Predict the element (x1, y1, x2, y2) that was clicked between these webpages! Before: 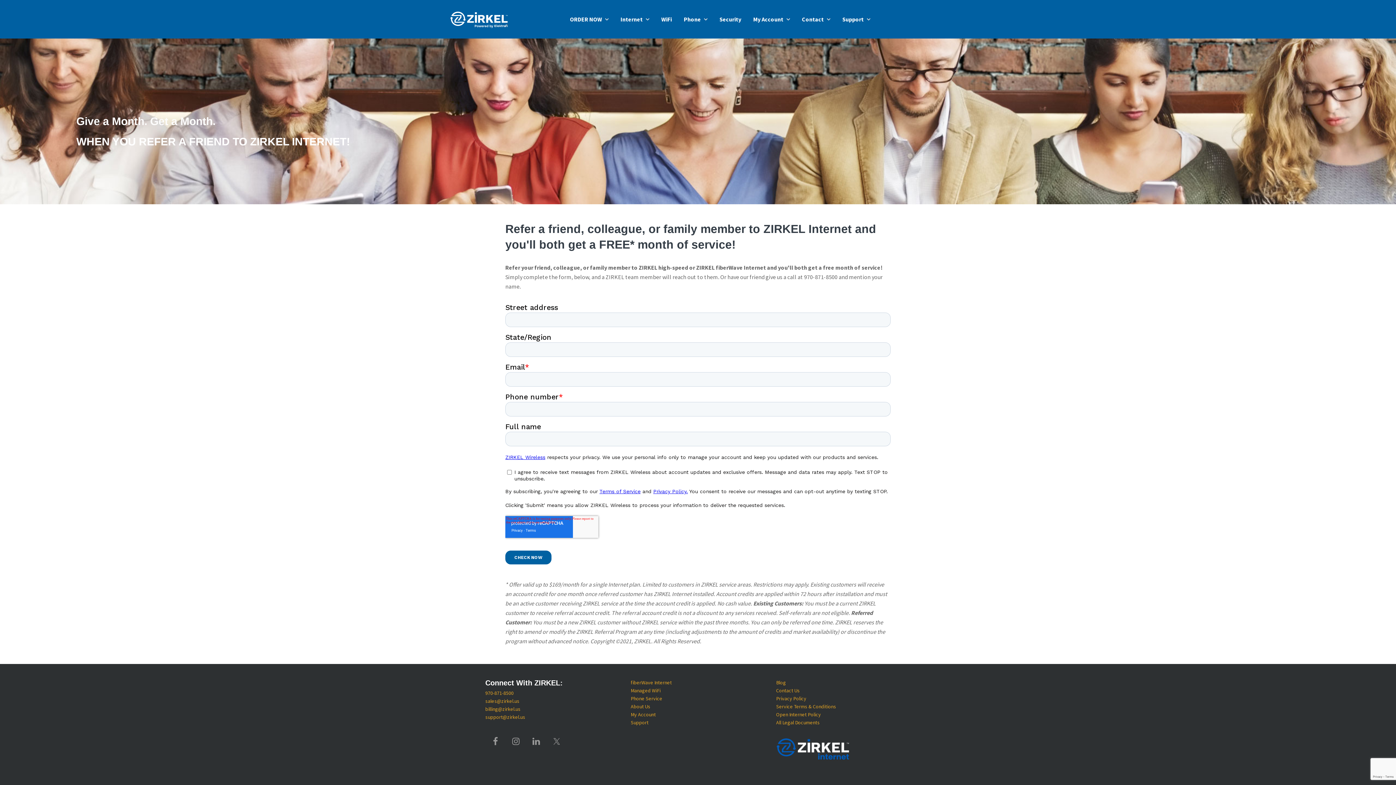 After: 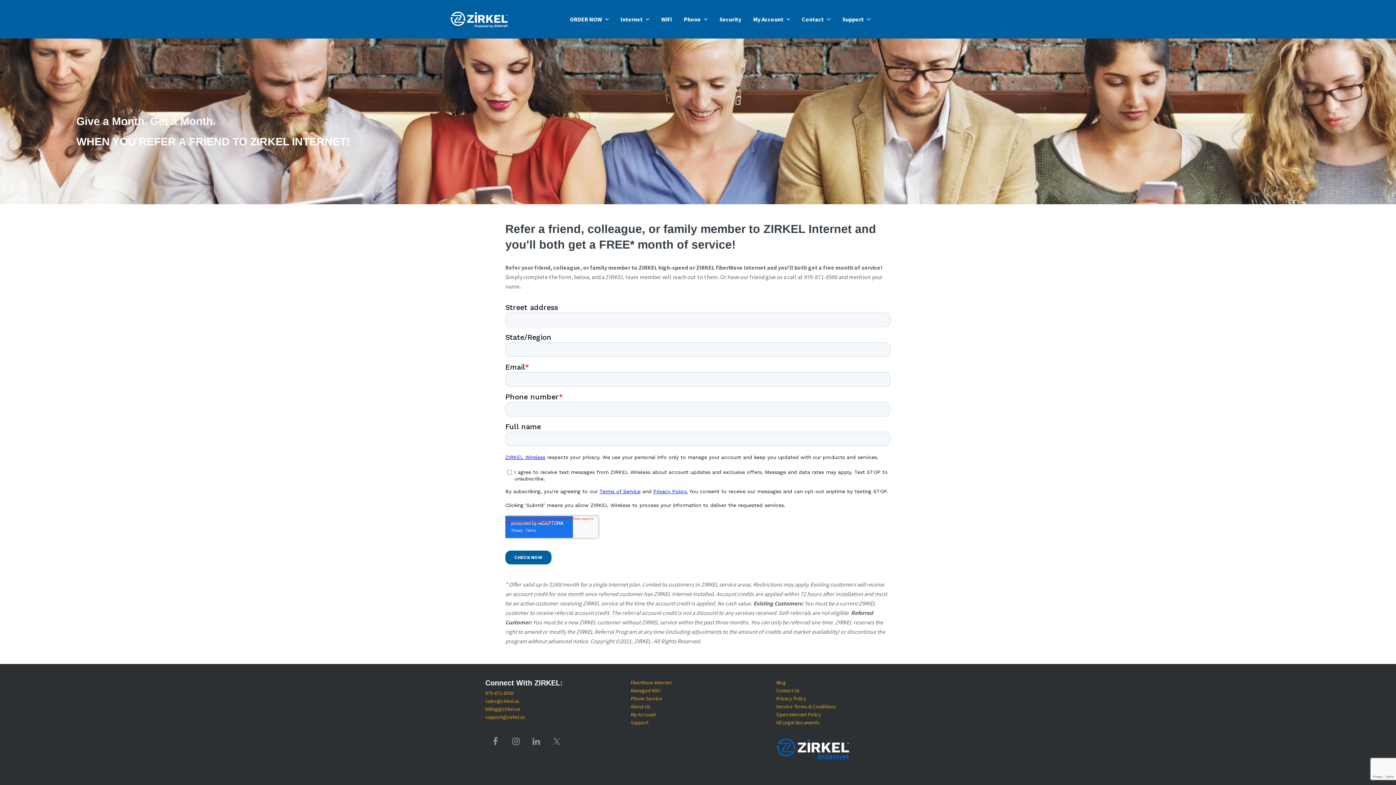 Action: label: sales@zirkel.us bbox: (485, 698, 519, 704)